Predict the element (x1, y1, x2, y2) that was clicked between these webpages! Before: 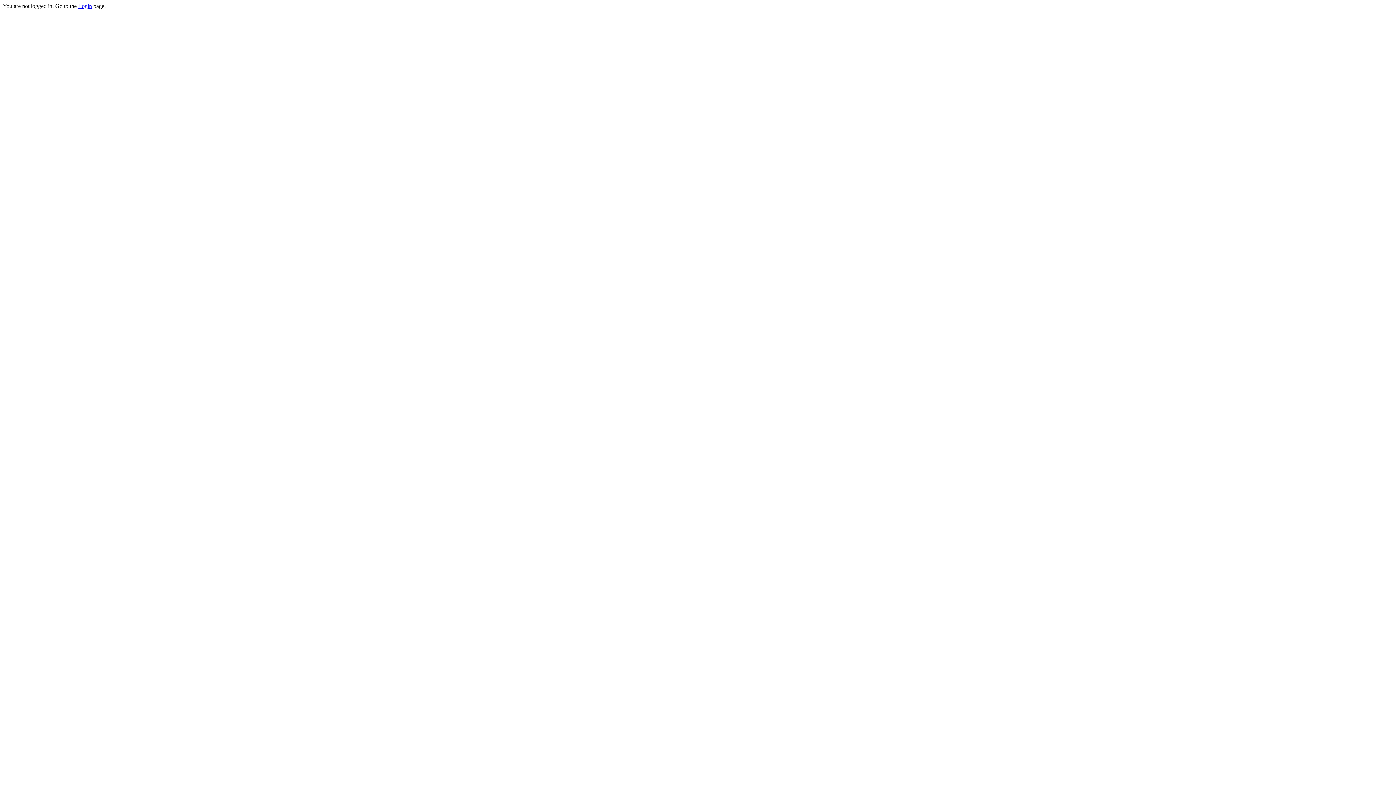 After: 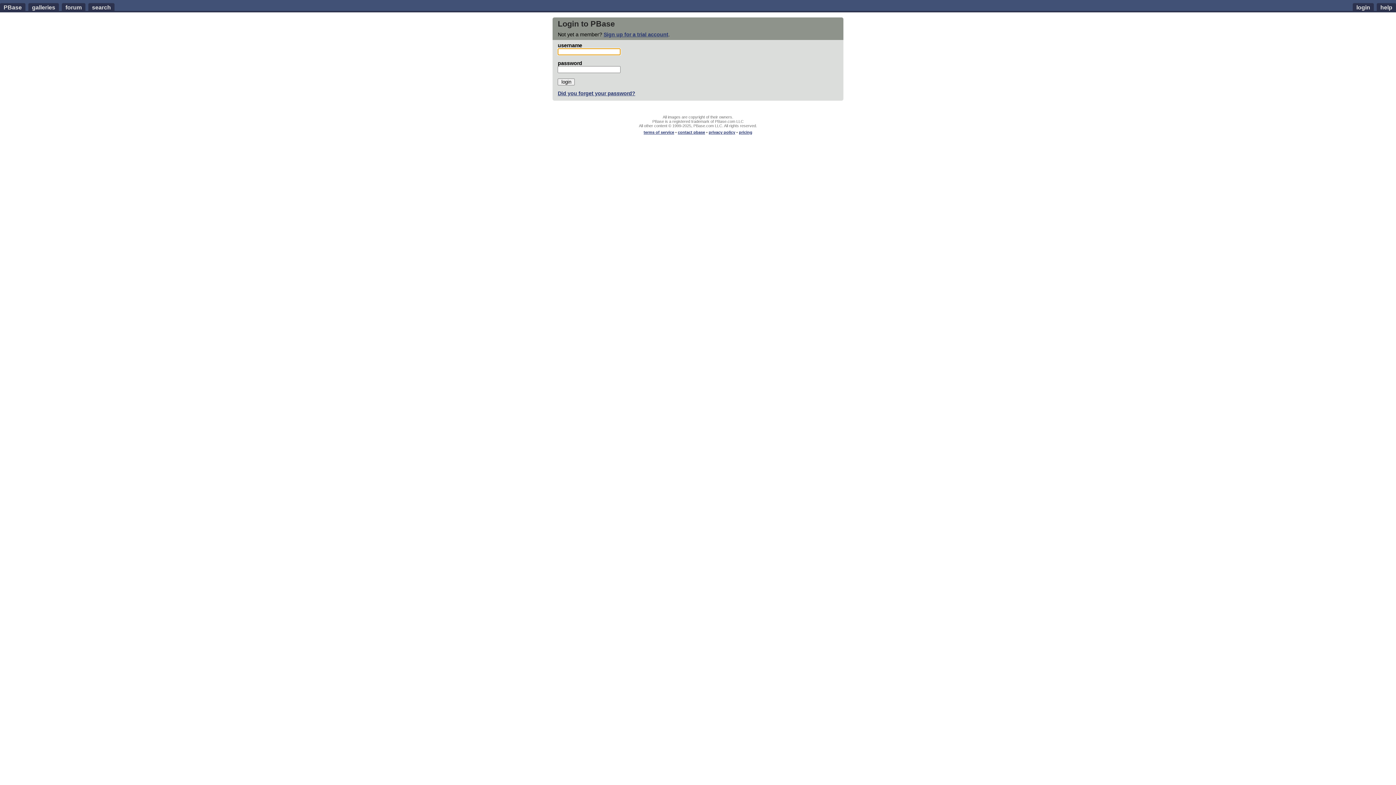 Action: bbox: (78, 2, 92, 9) label: Login